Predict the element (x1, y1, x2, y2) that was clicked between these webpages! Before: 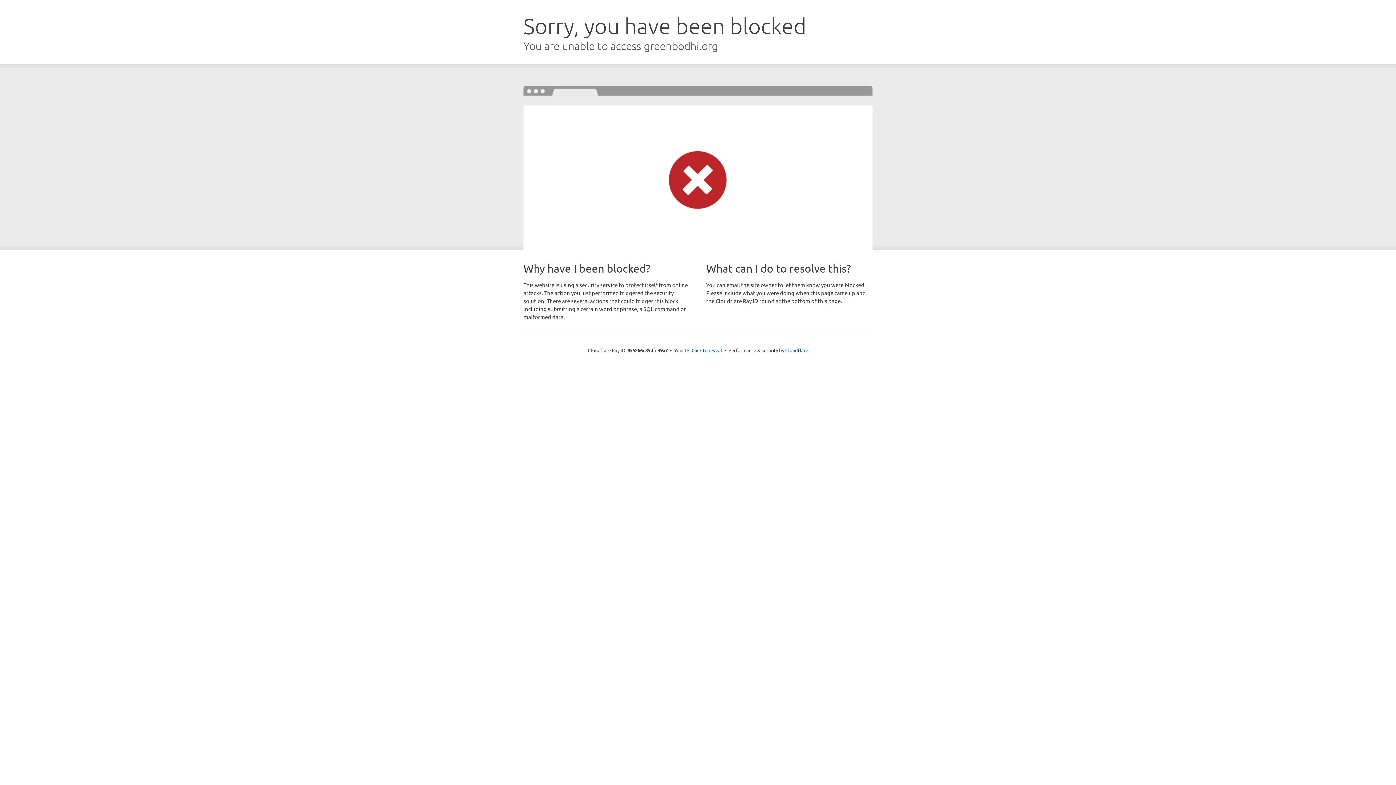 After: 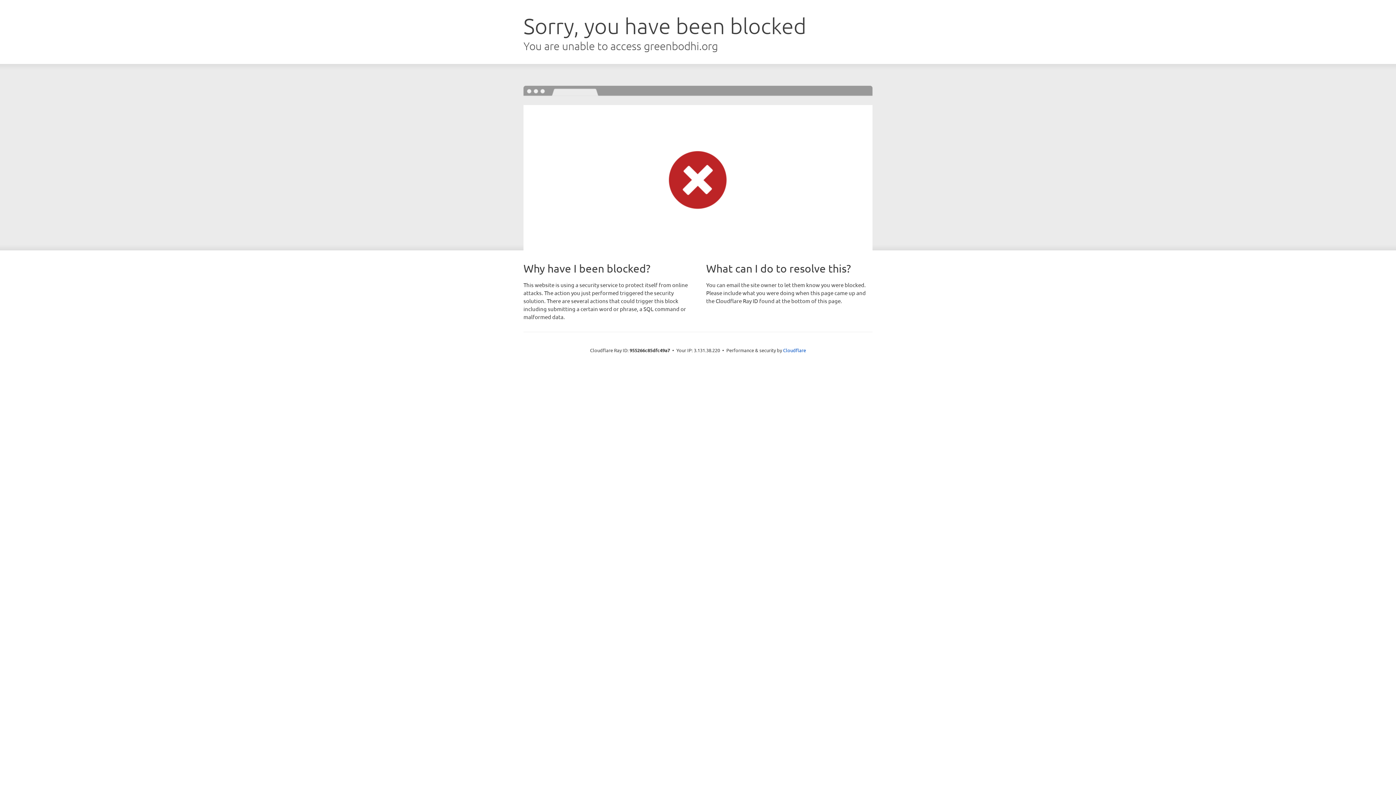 Action: label: Click to reveal bbox: (691, 346, 722, 353)